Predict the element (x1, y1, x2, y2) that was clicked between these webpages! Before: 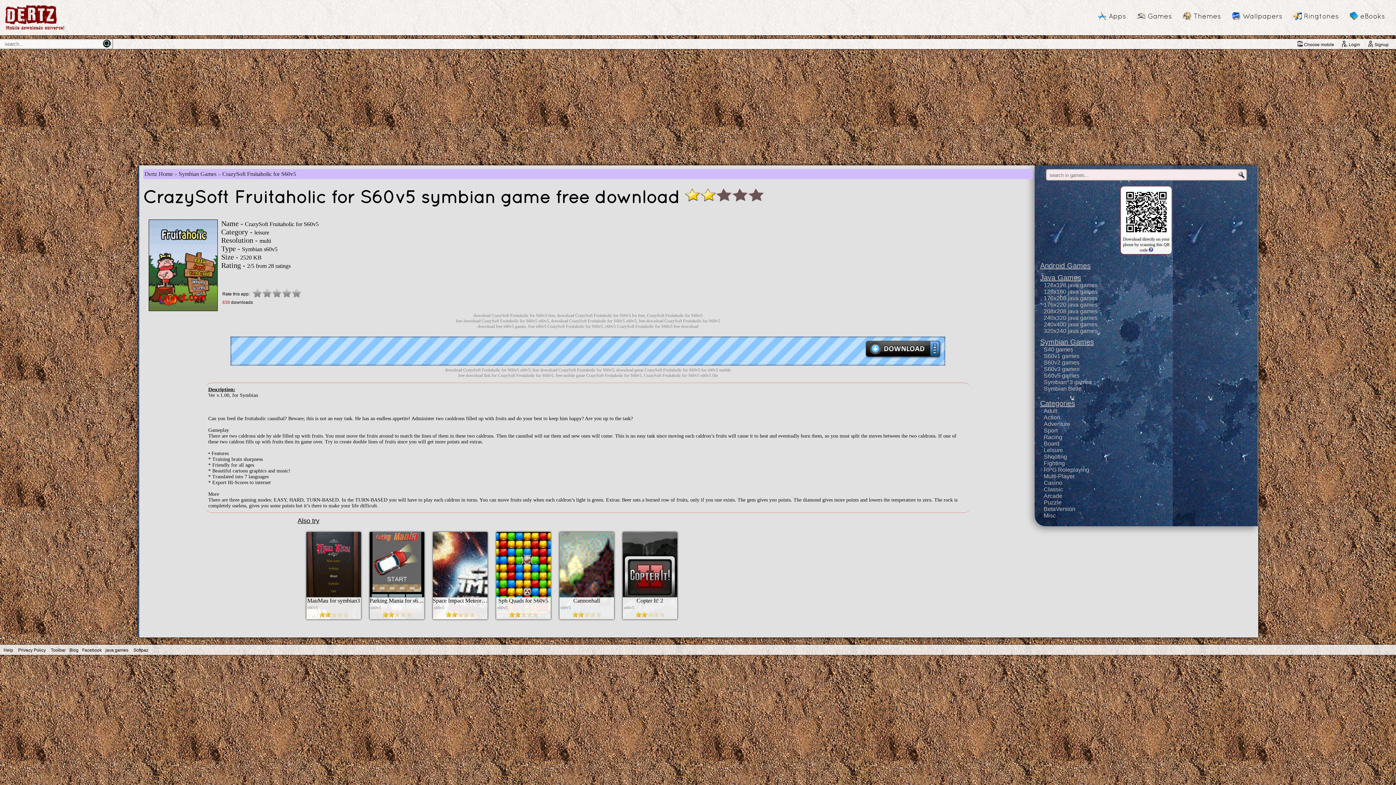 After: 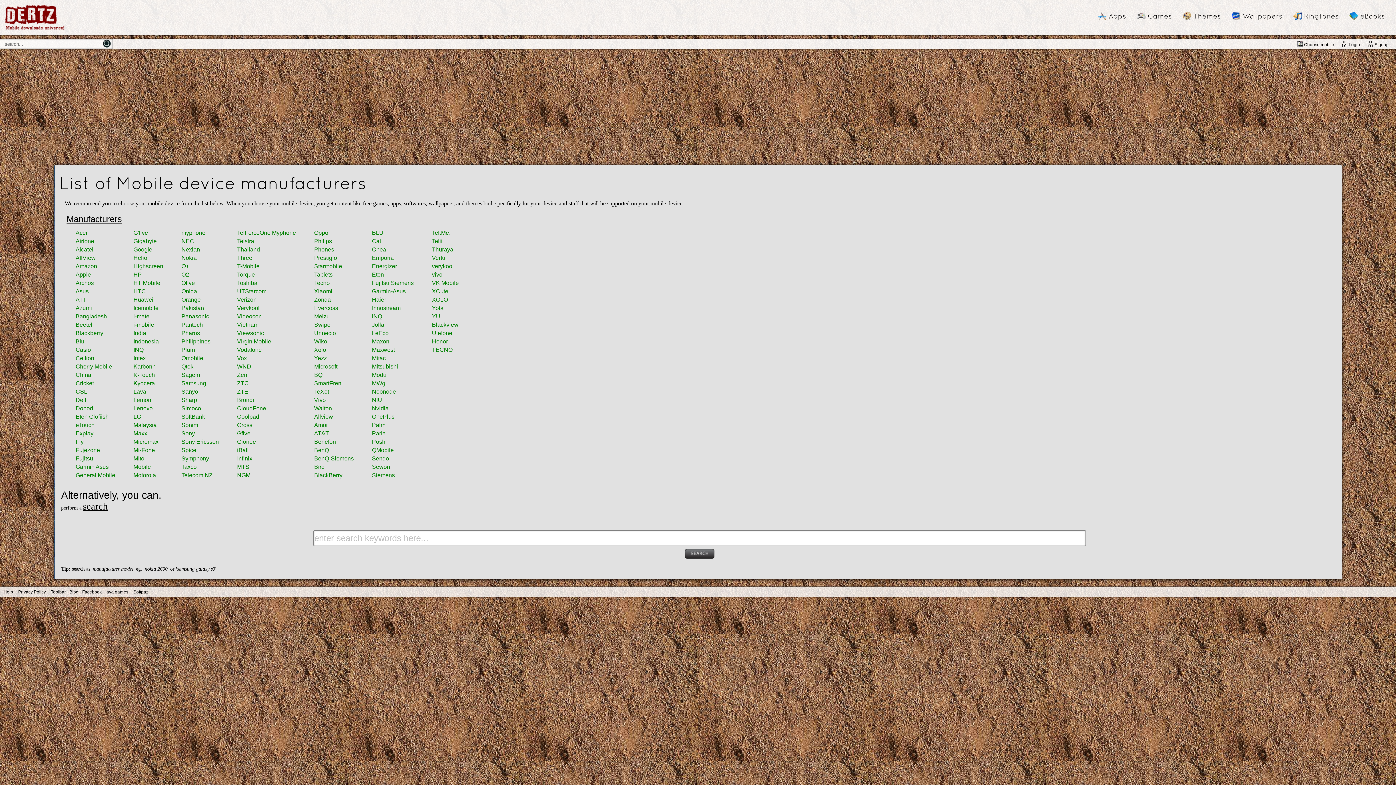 Action: bbox: (1297, 38, 1341, 49) label: Choose mobile